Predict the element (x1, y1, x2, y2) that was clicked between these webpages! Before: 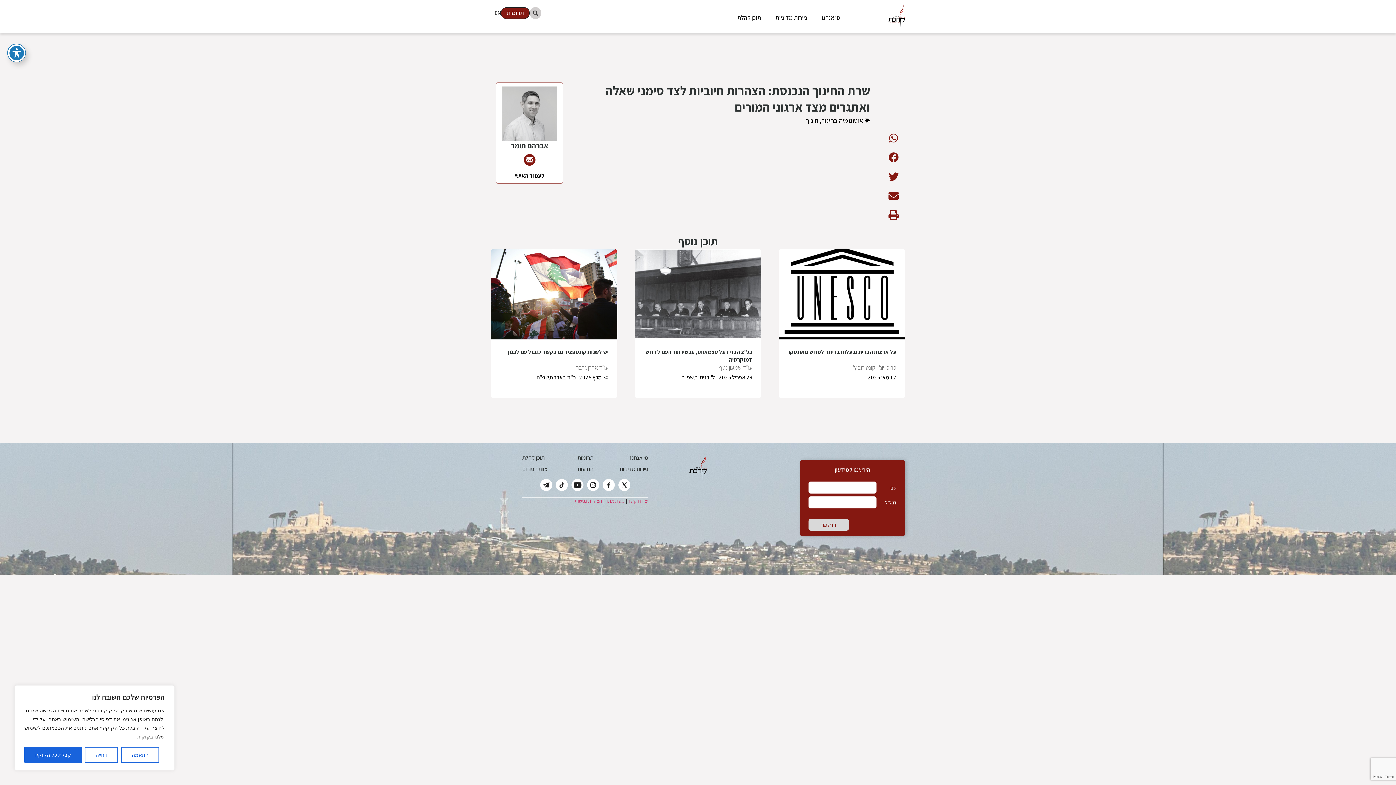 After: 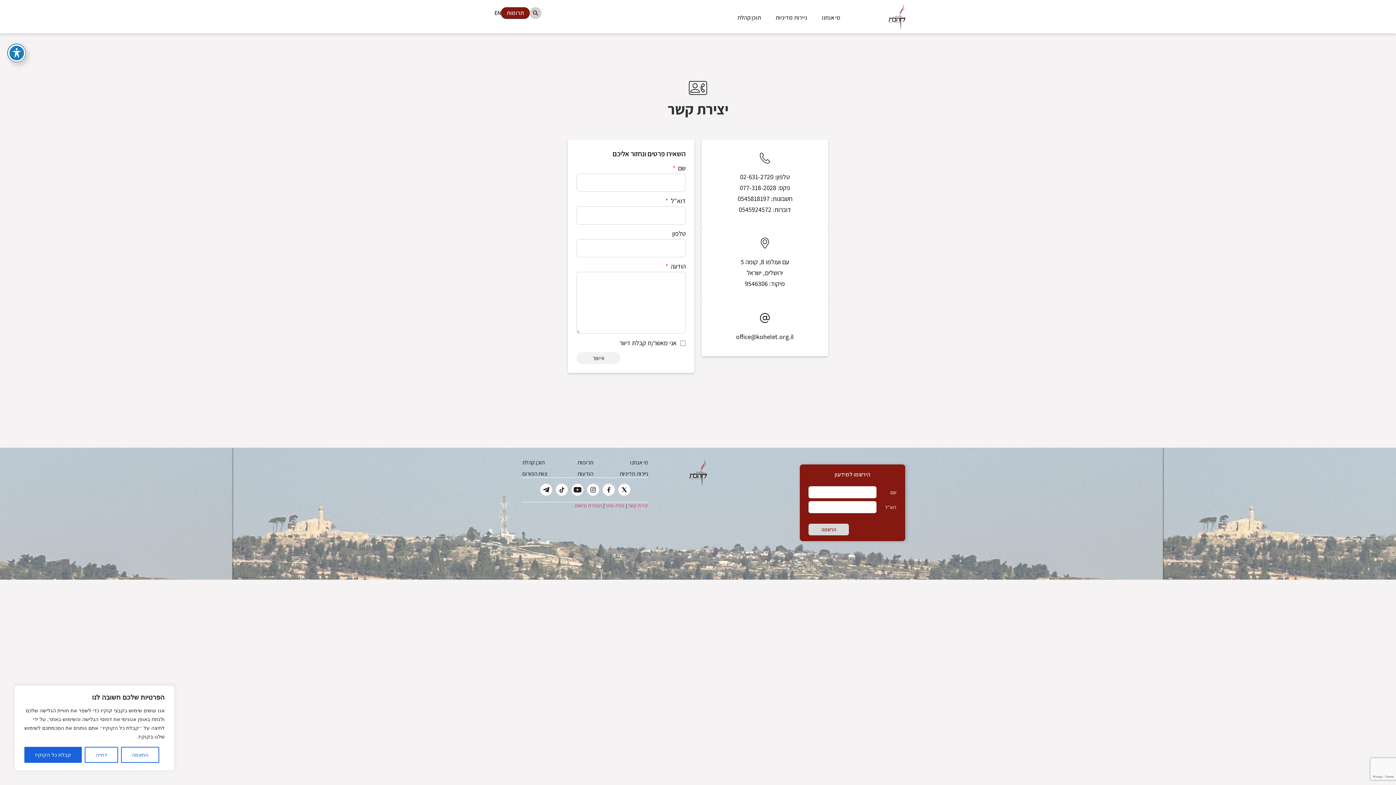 Action: label: יצירת קשר bbox: (628, 497, 648, 504)